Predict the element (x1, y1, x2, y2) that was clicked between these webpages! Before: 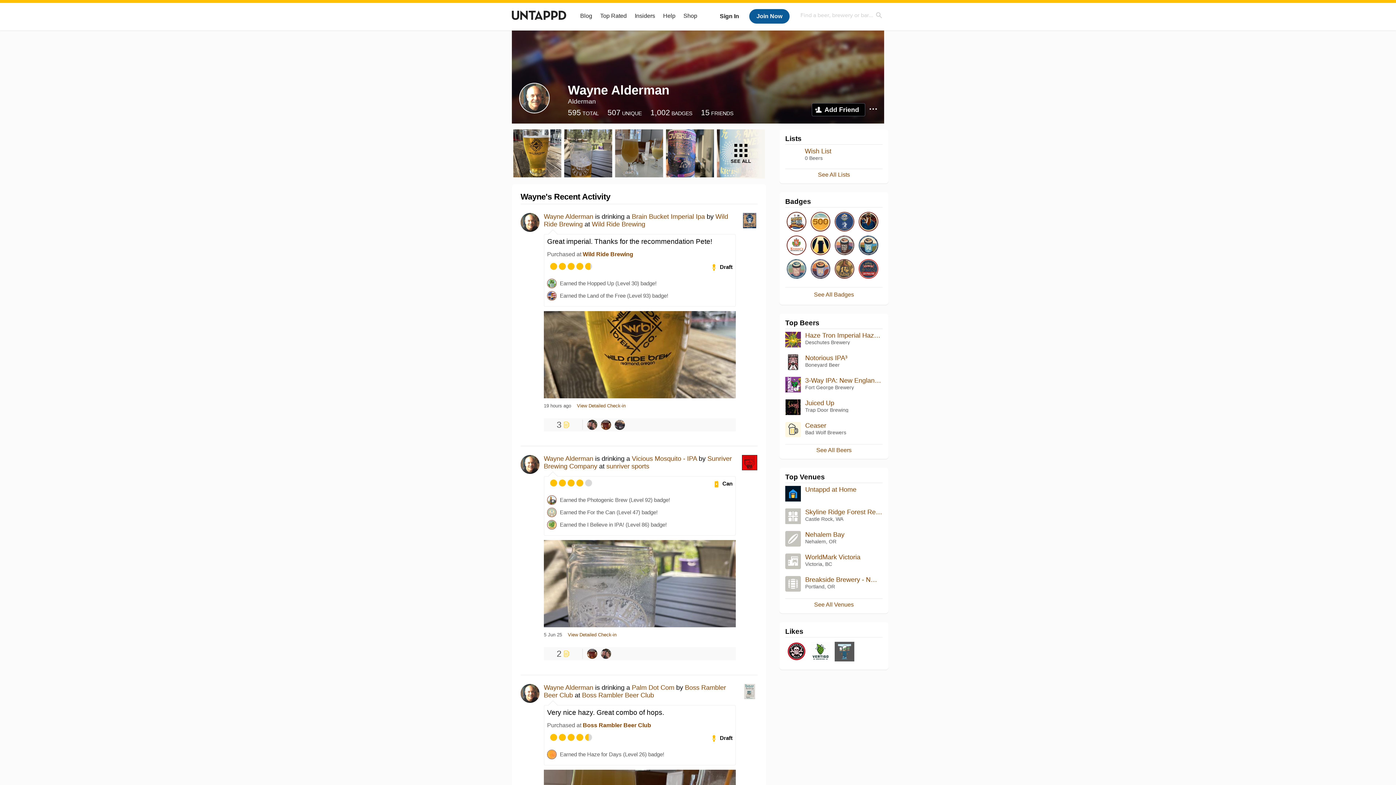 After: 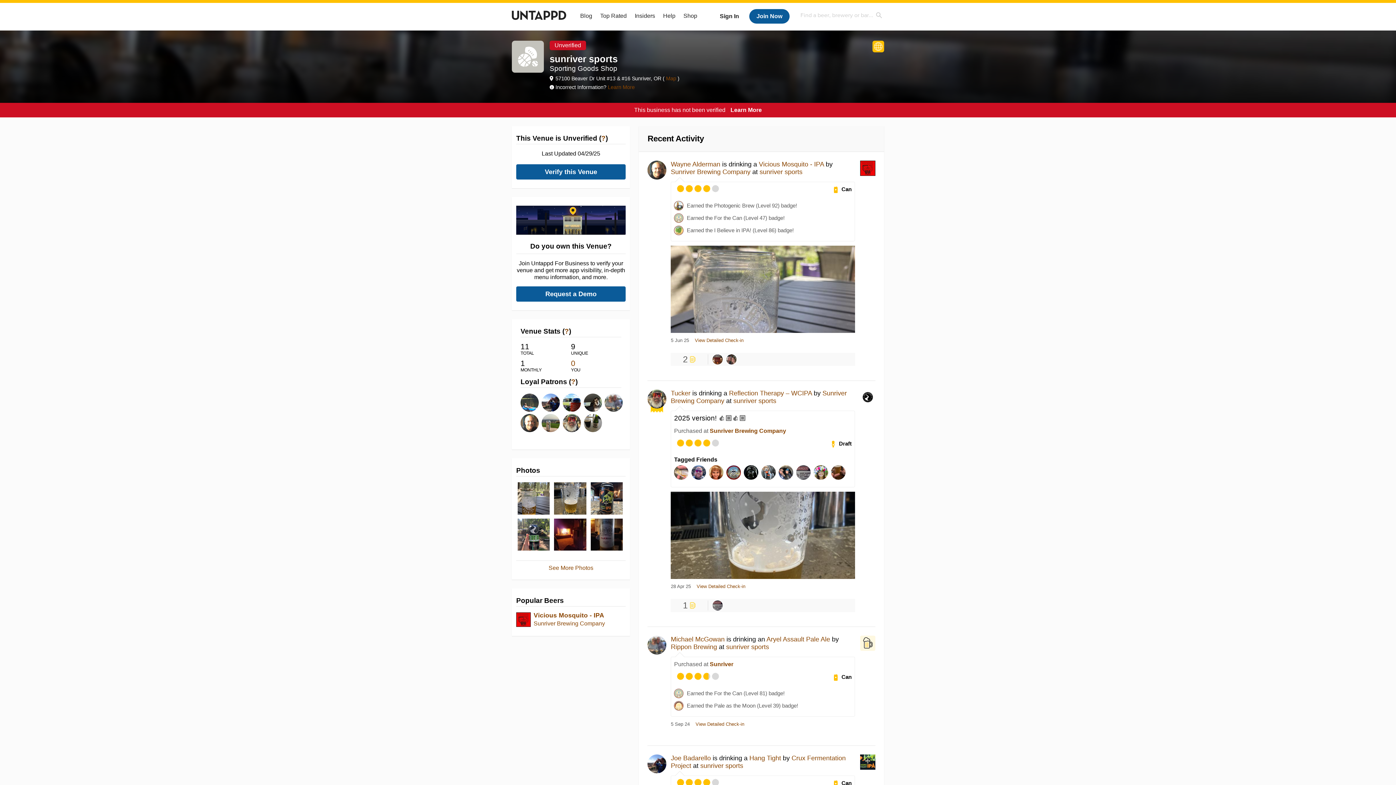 Action: label: sunriver sports bbox: (606, 462, 649, 470)